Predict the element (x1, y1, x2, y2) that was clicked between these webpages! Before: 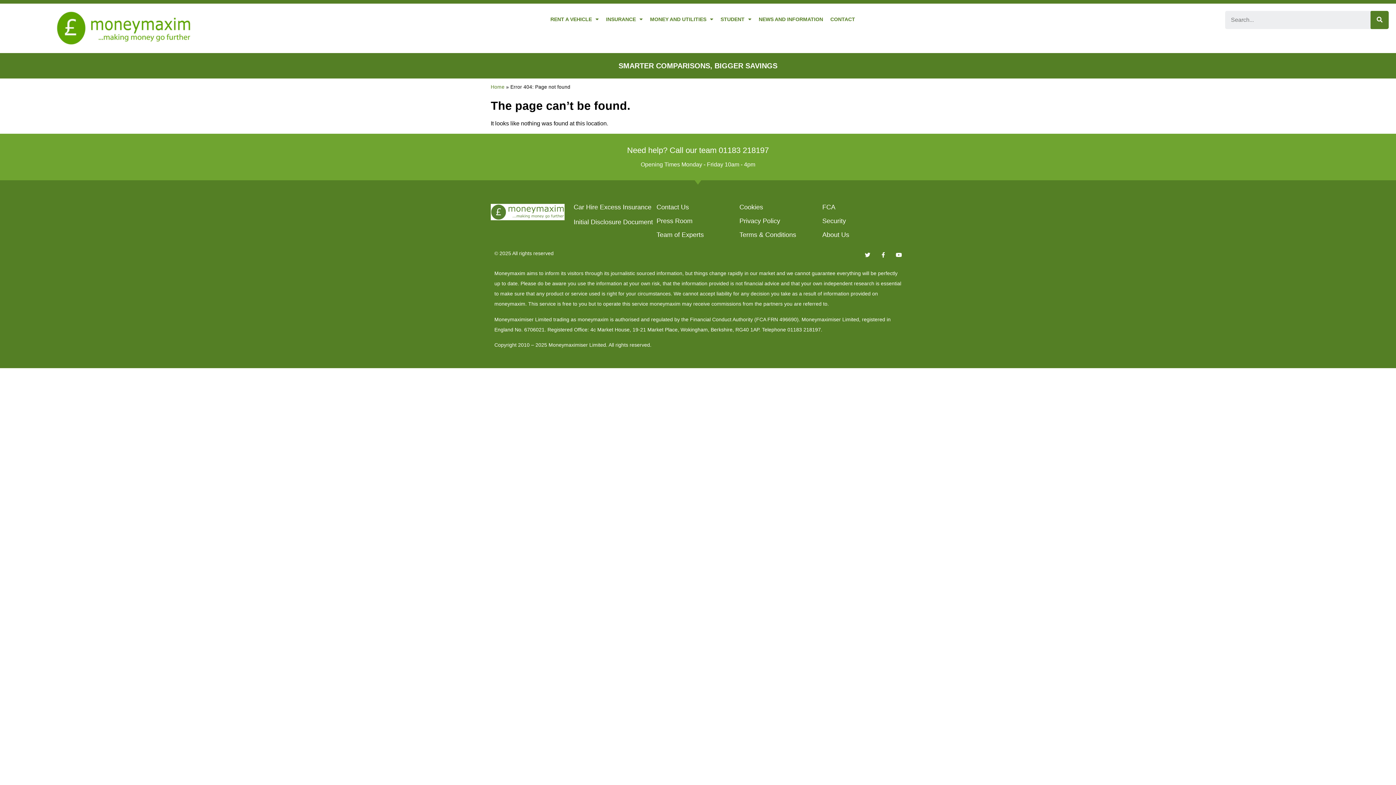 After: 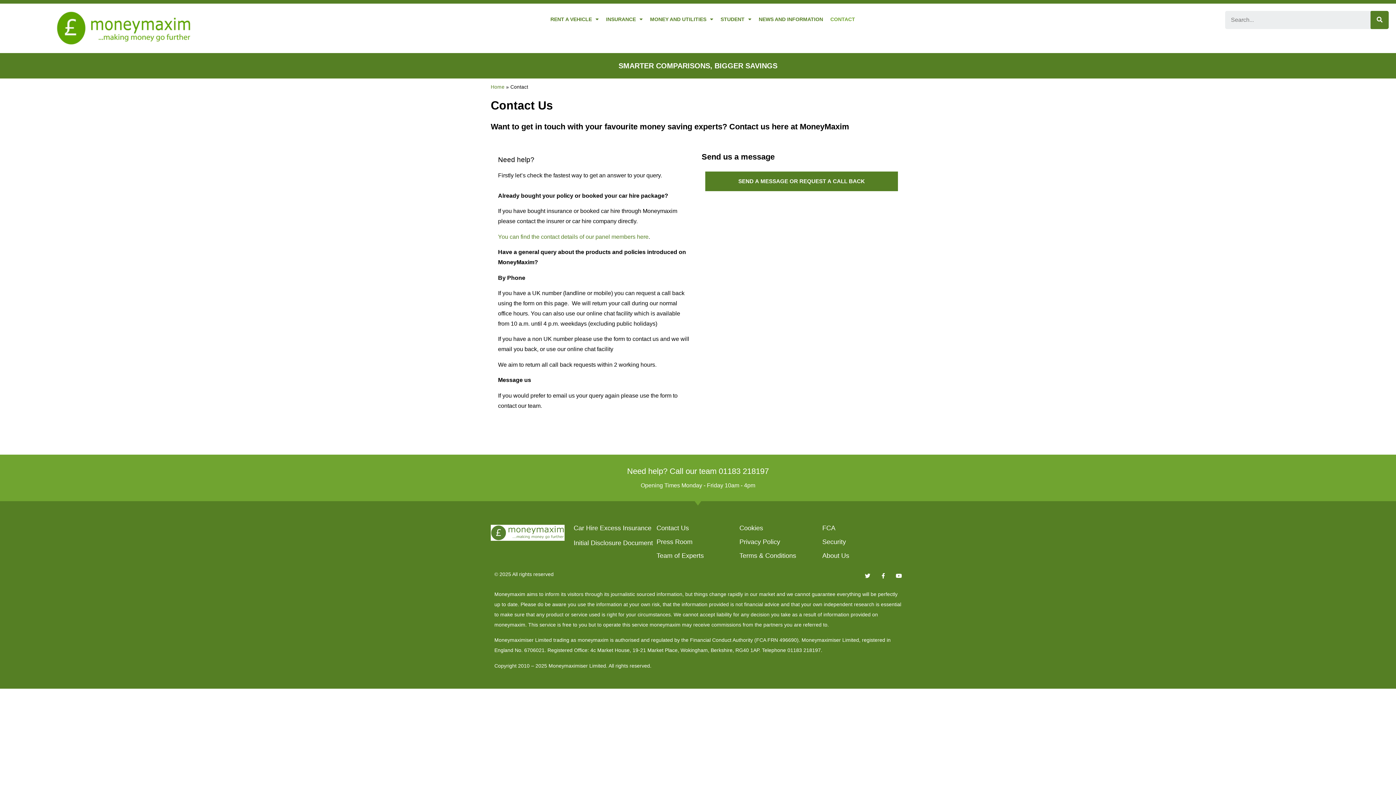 Action: bbox: (826, 10, 858, 27) label: CONTACT